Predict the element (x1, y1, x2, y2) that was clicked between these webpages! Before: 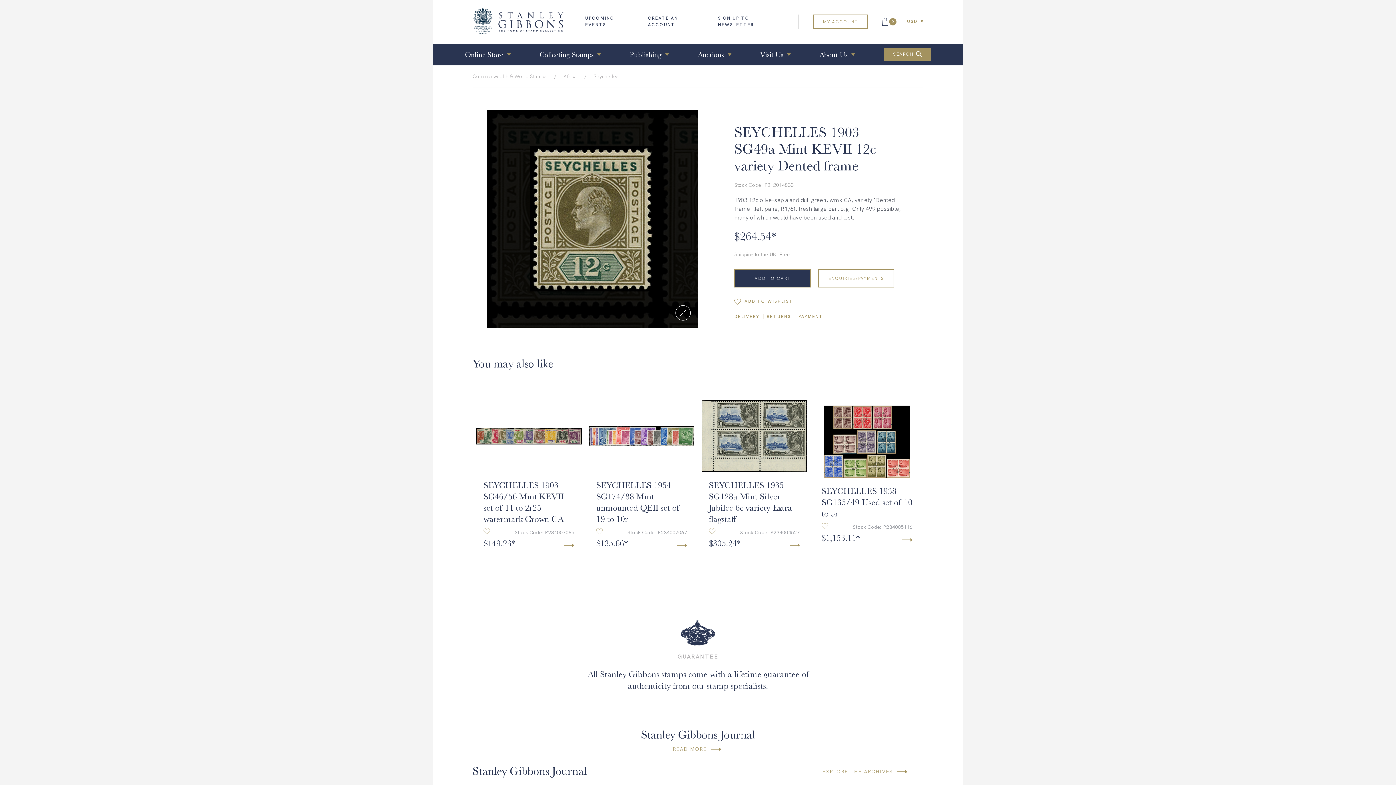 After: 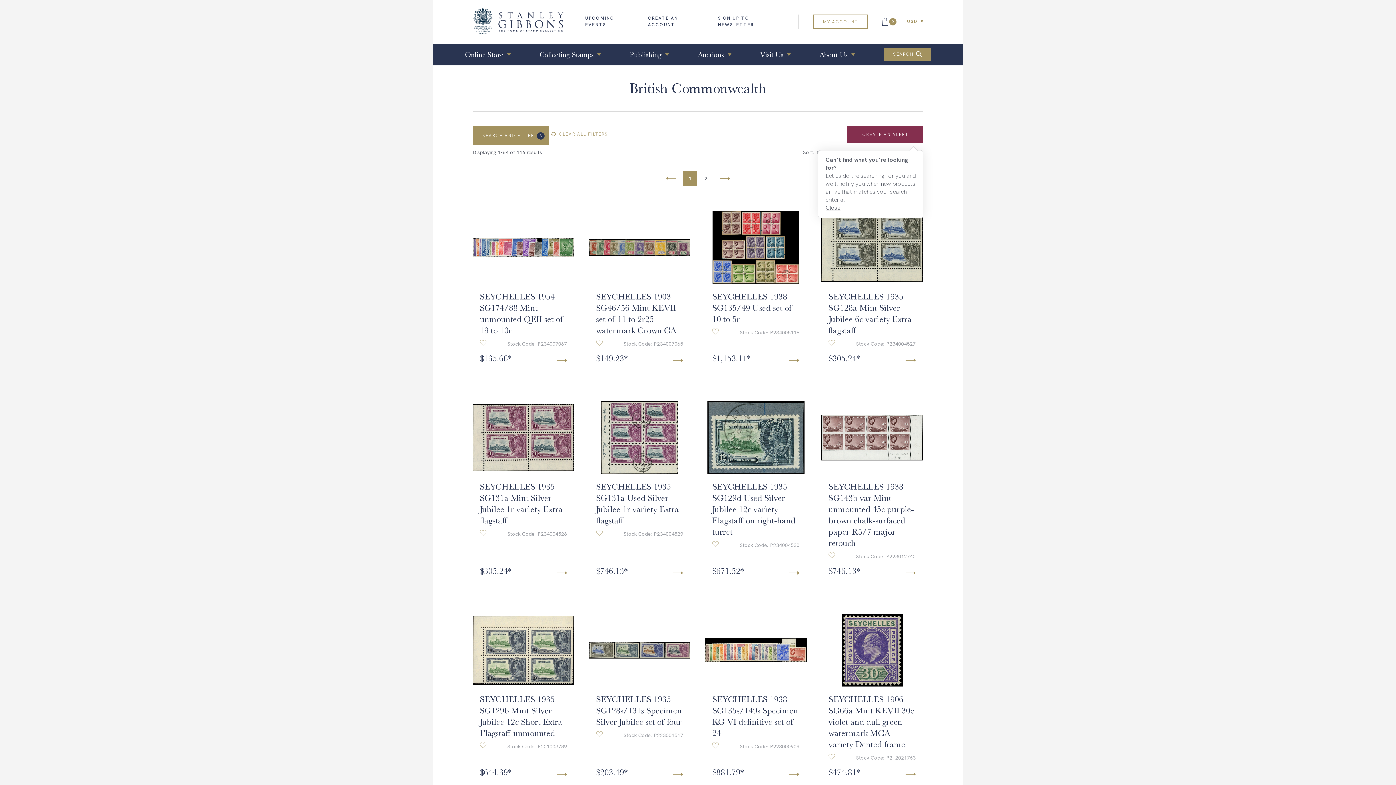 Action: bbox: (593, 72, 618, 80) label: Seychelles